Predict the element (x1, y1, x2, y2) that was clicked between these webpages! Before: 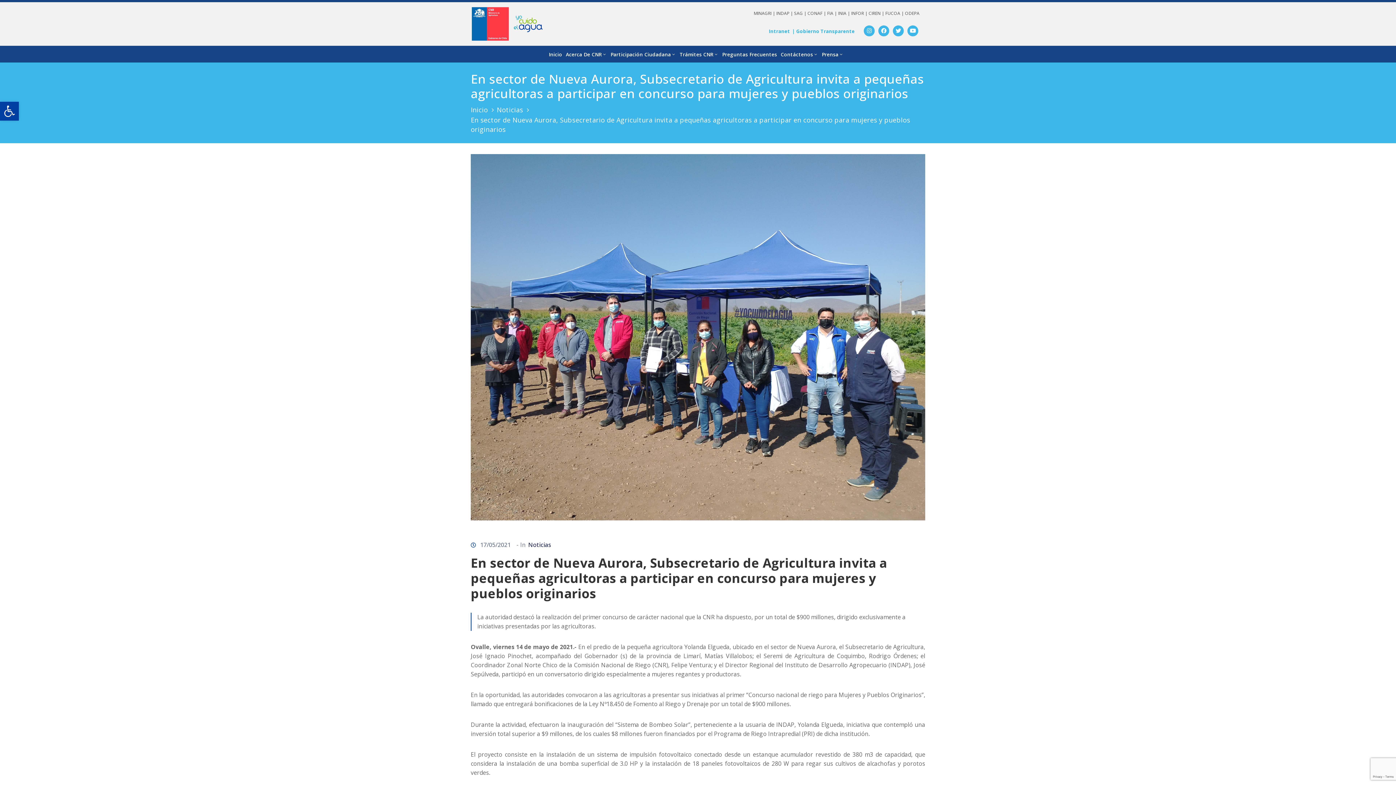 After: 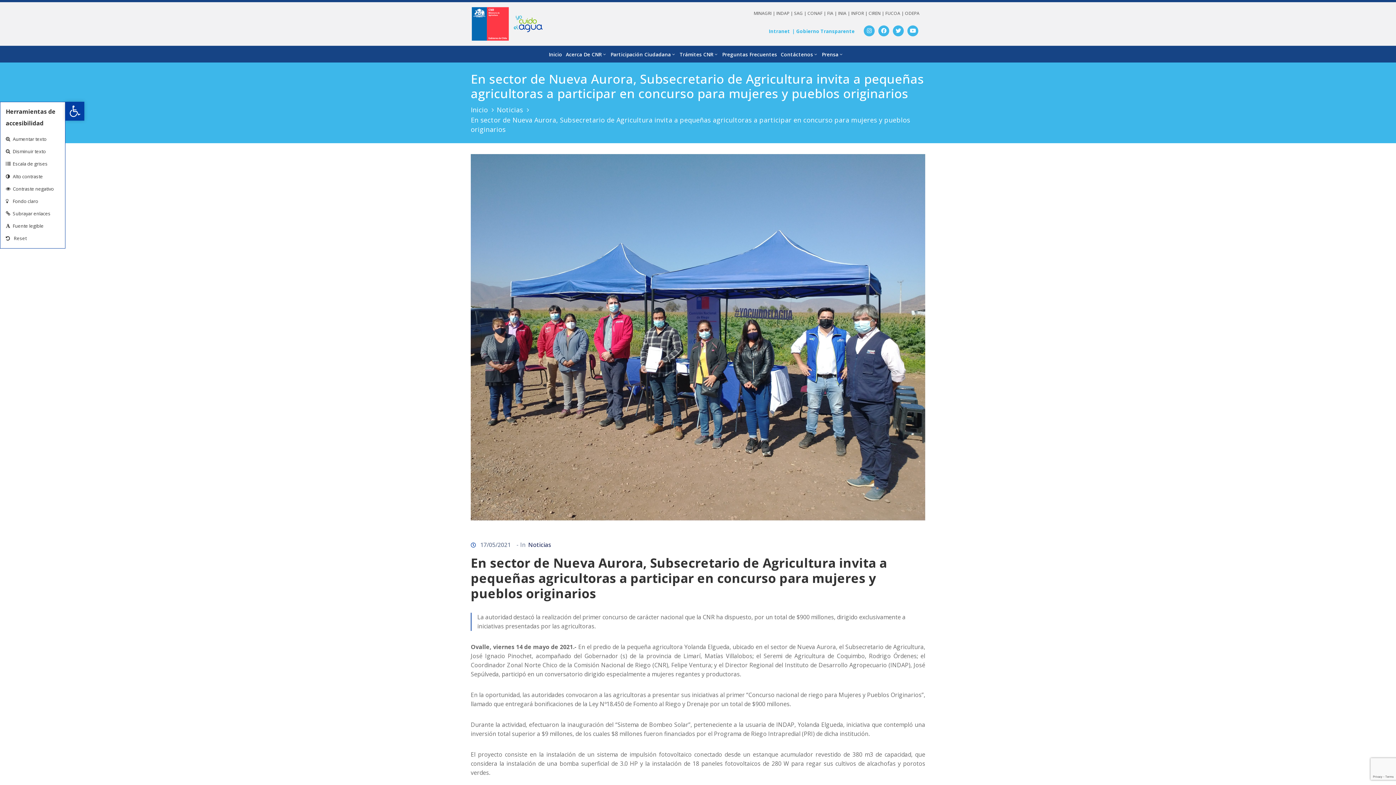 Action: label: Open toolbar bbox: (0, 101, 18, 120)